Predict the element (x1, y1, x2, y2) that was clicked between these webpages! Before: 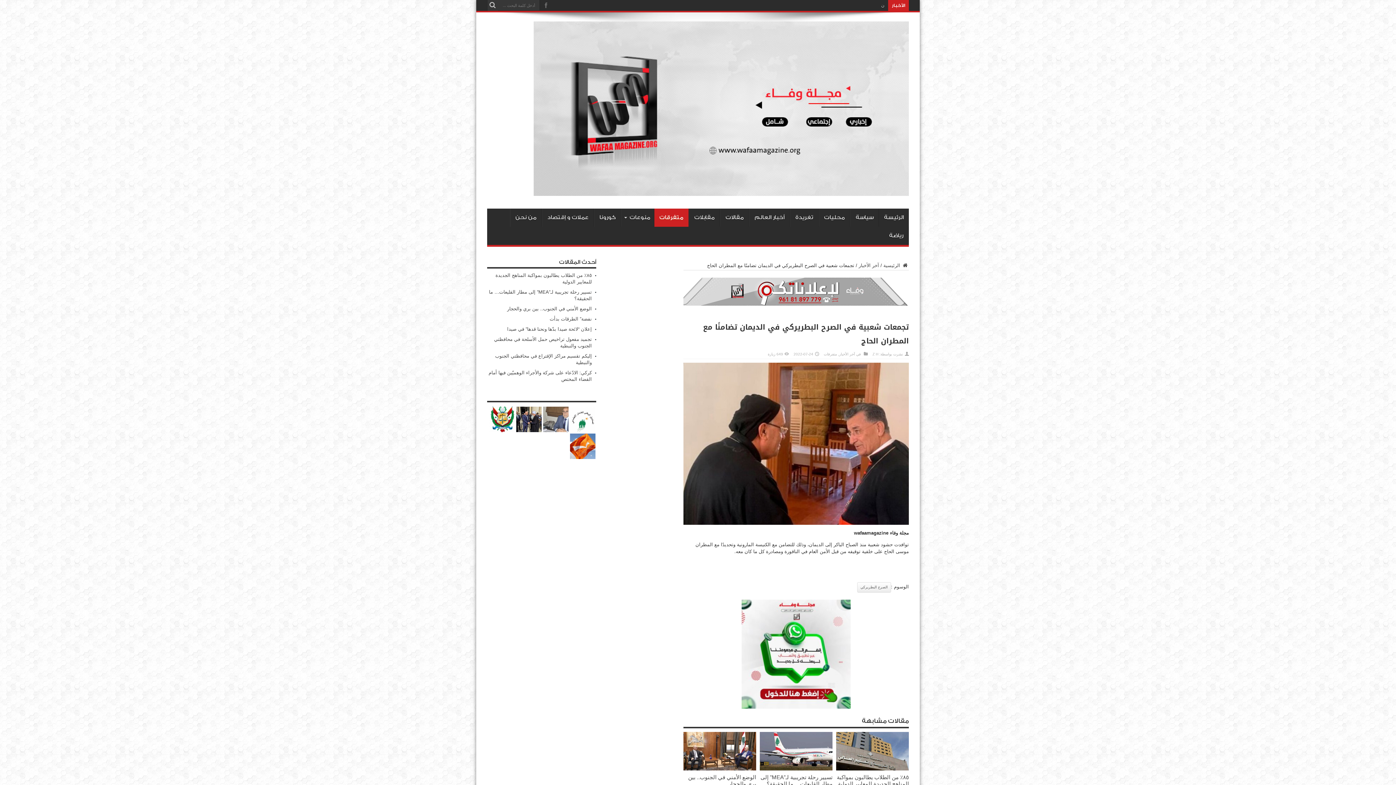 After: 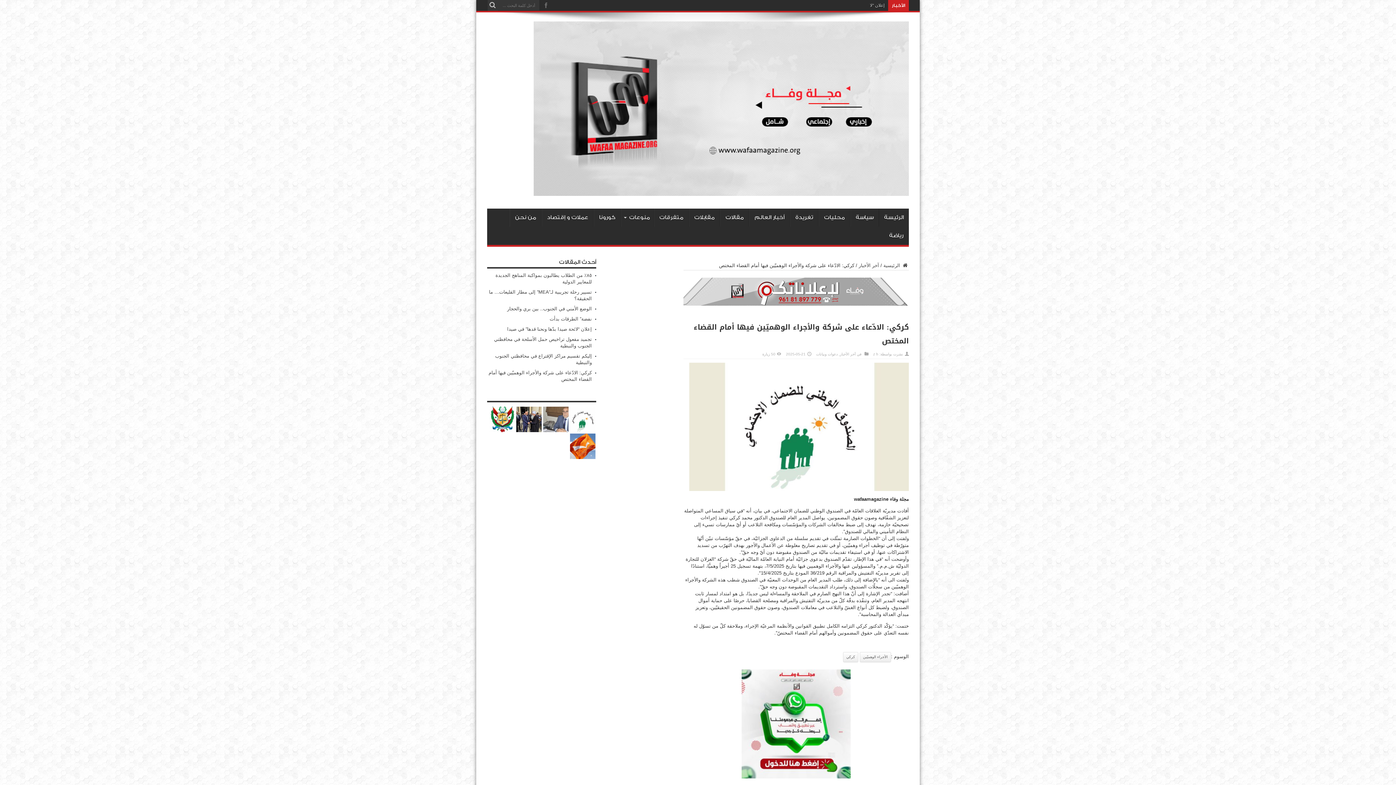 Action: bbox: (570, 406, 595, 432)